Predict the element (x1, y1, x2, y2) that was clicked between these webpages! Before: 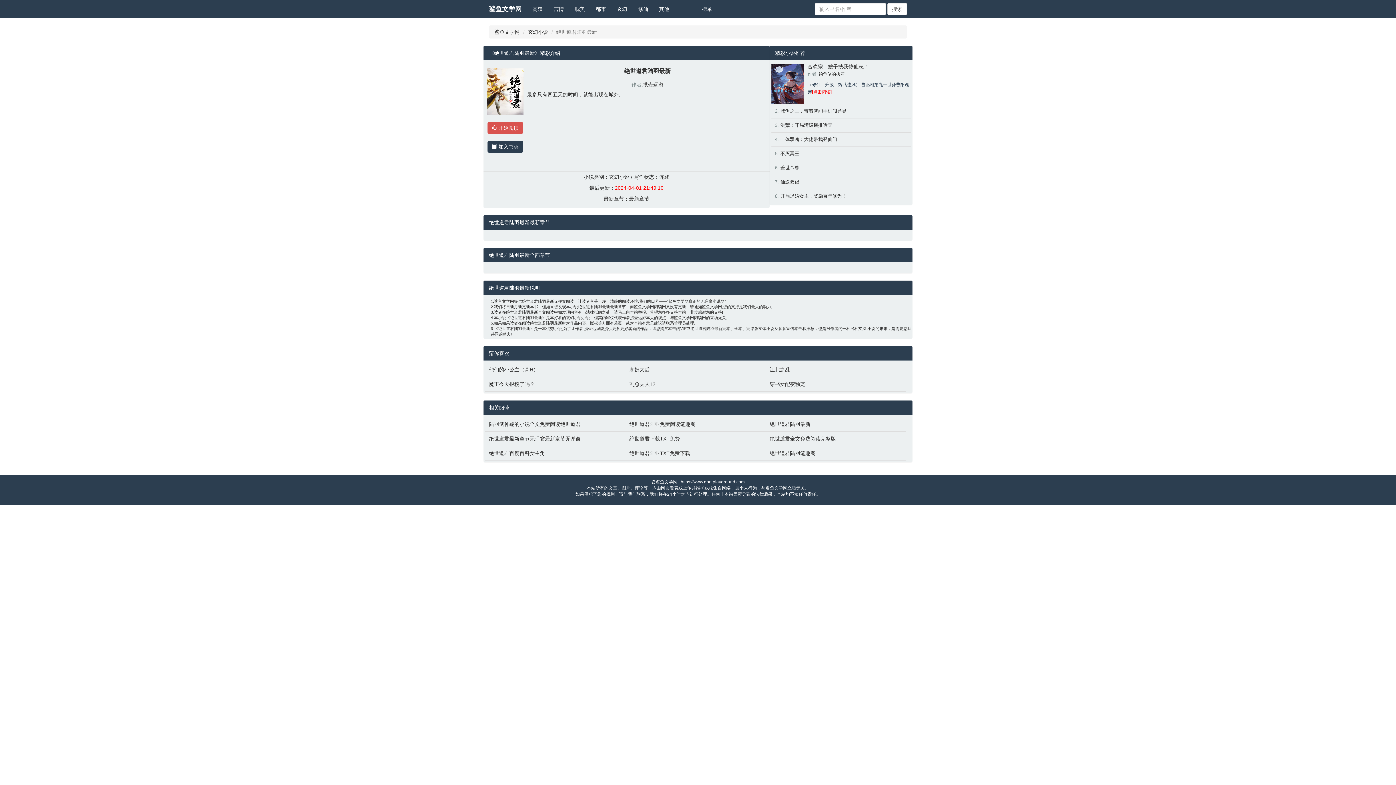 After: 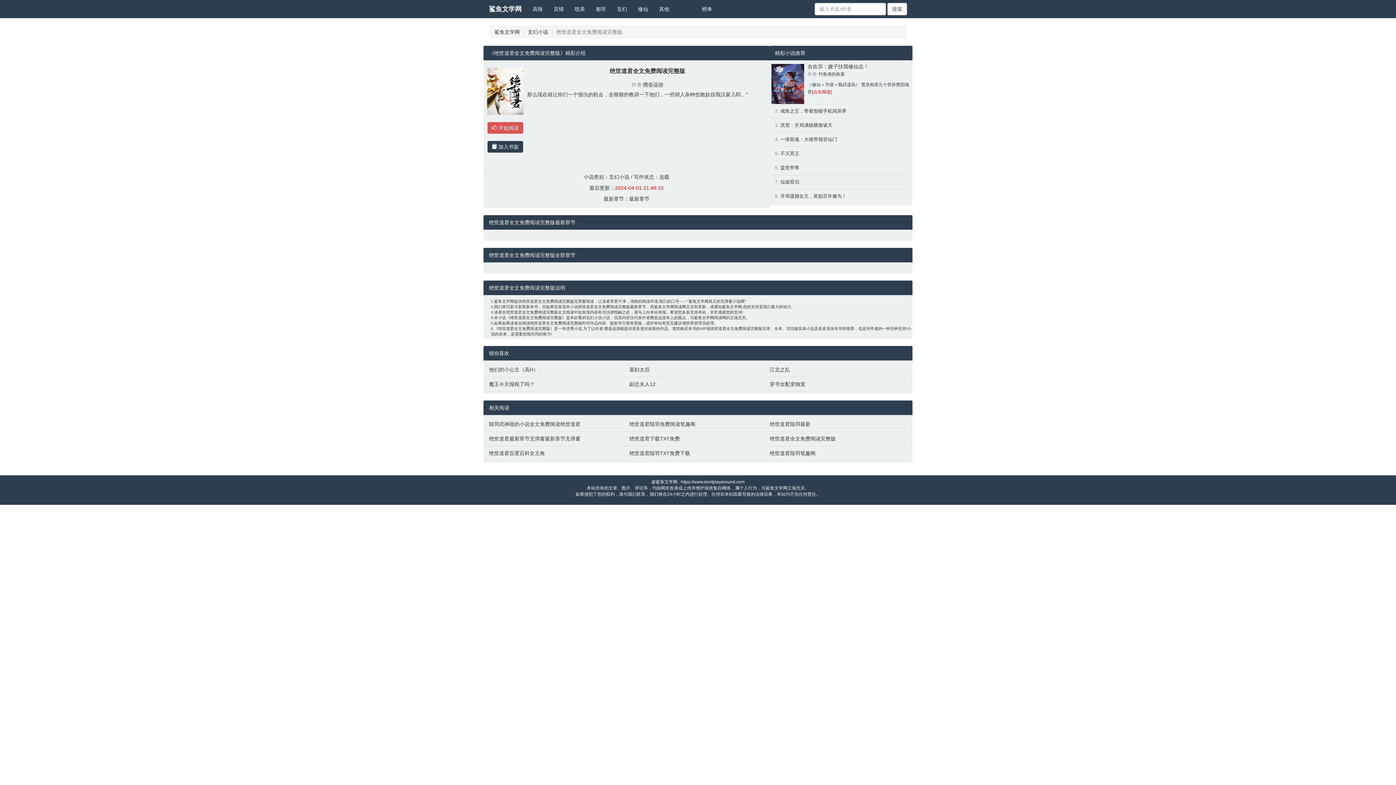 Action: bbox: (769, 435, 903, 442) label: 绝世道君全文免费阅读完整版